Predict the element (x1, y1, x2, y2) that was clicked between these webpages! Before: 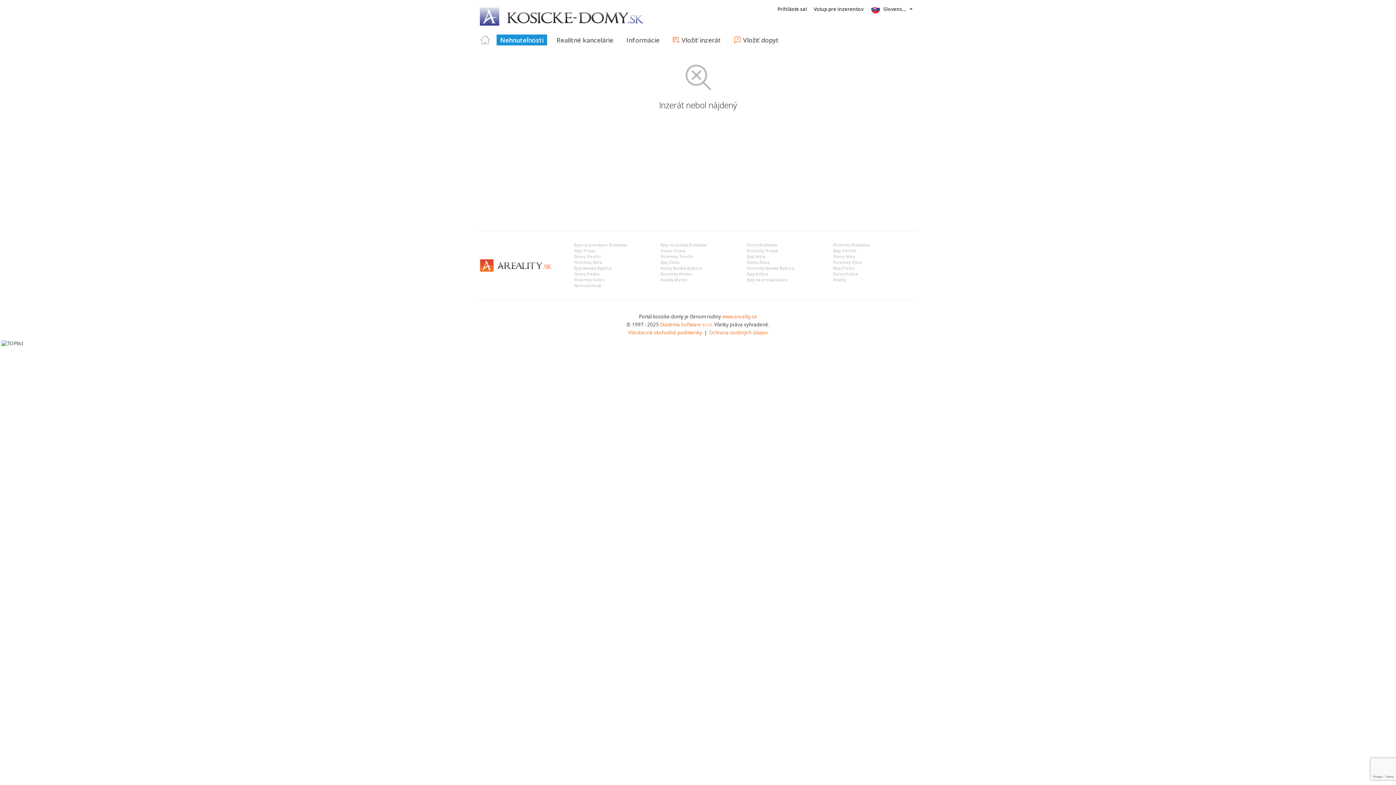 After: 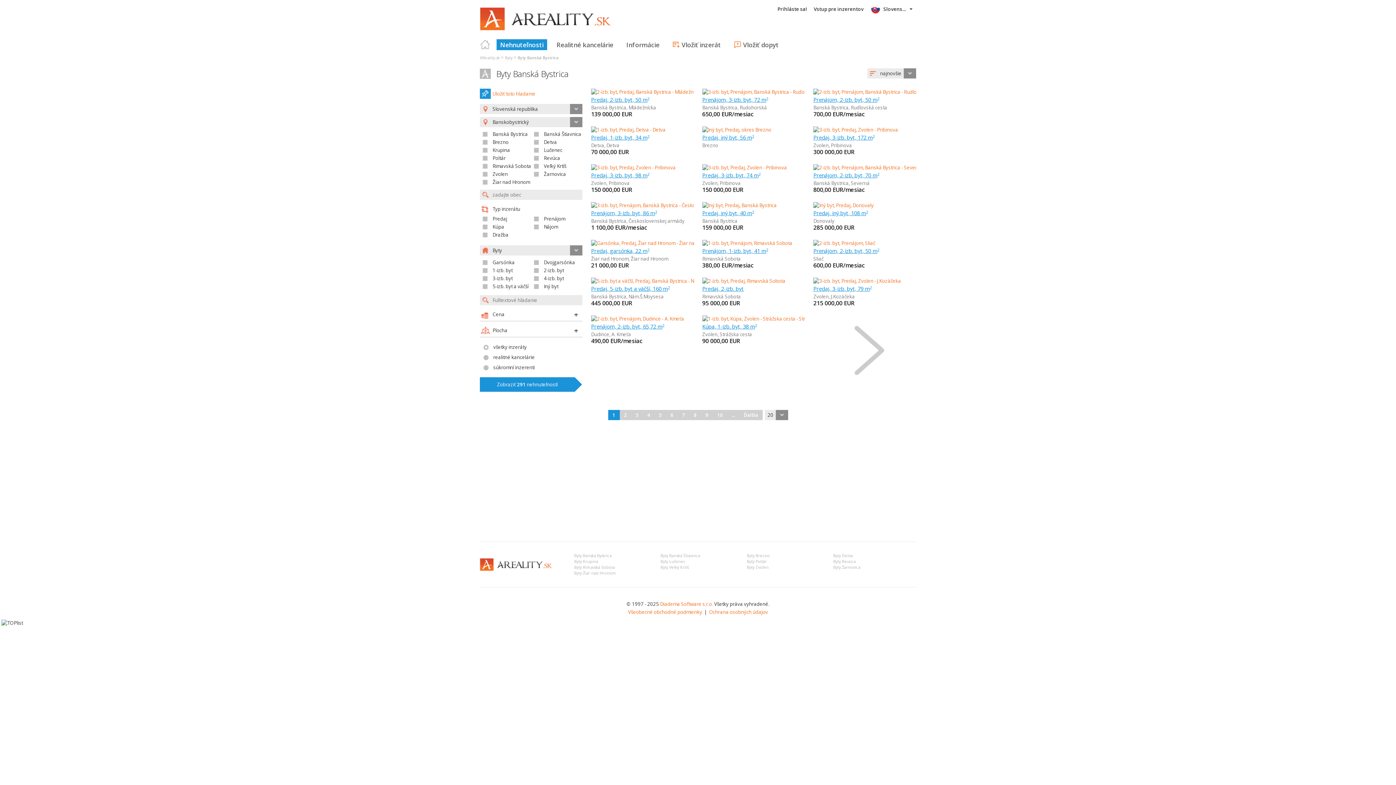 Action: label: Byty Banská Bystrica bbox: (574, 265, 611, 270)